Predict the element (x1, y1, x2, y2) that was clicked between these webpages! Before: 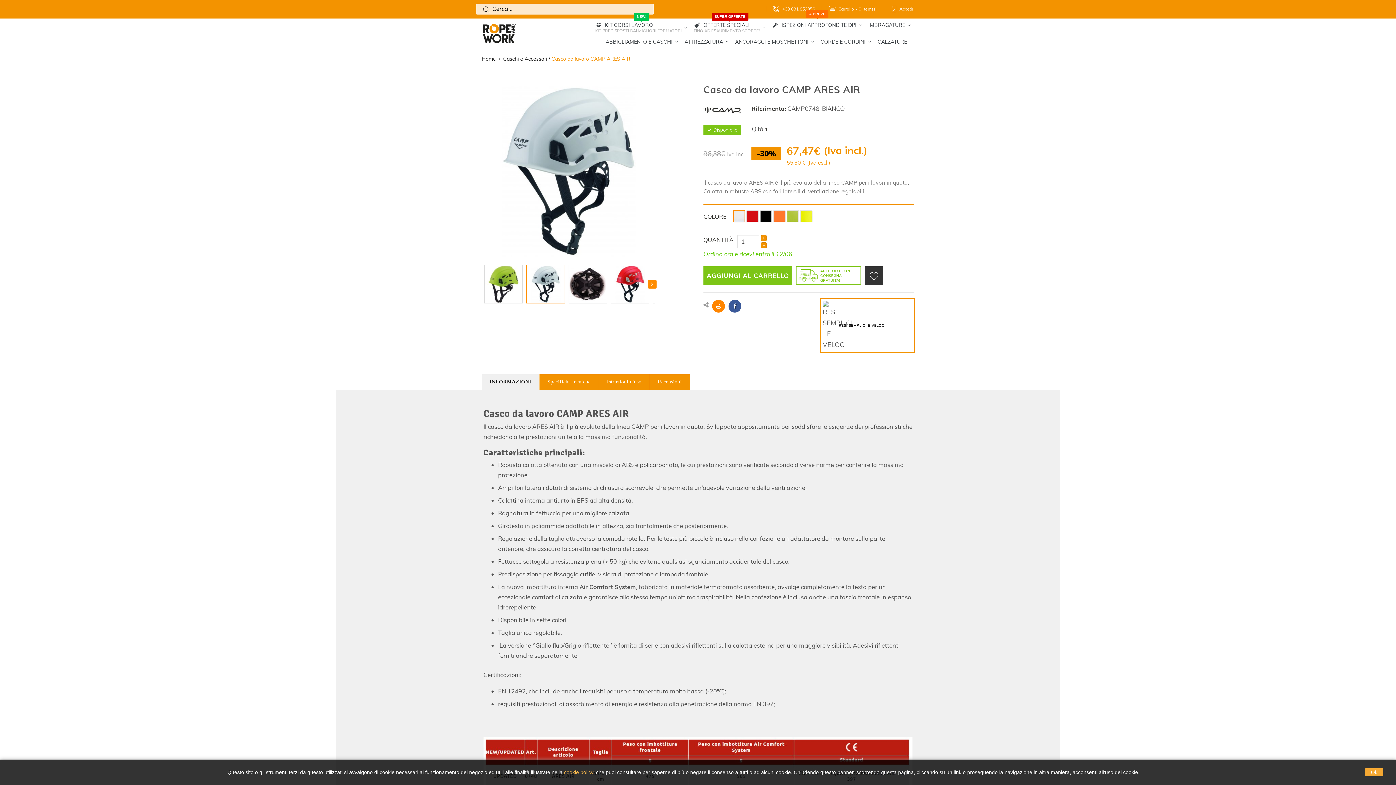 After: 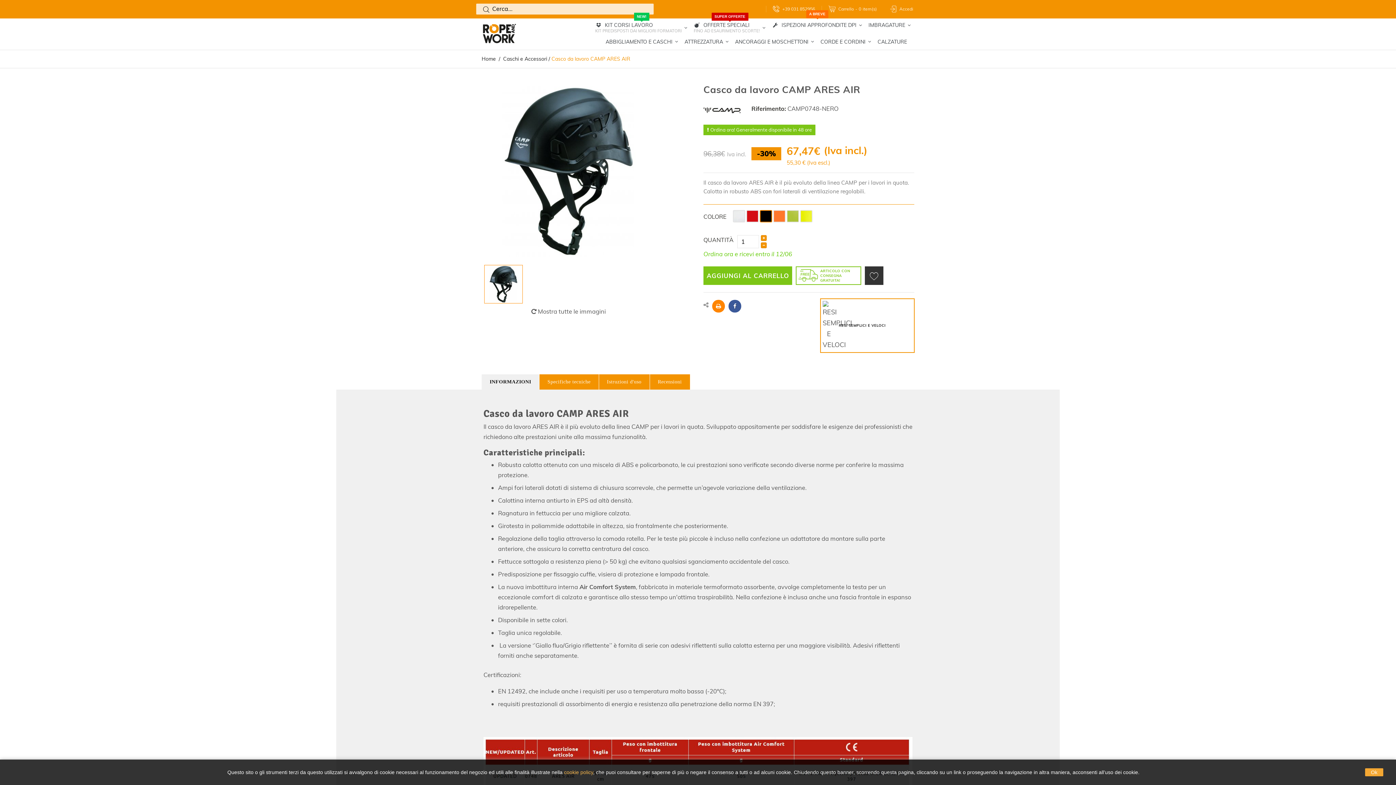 Action: bbox: (760, 210, 771, 221)